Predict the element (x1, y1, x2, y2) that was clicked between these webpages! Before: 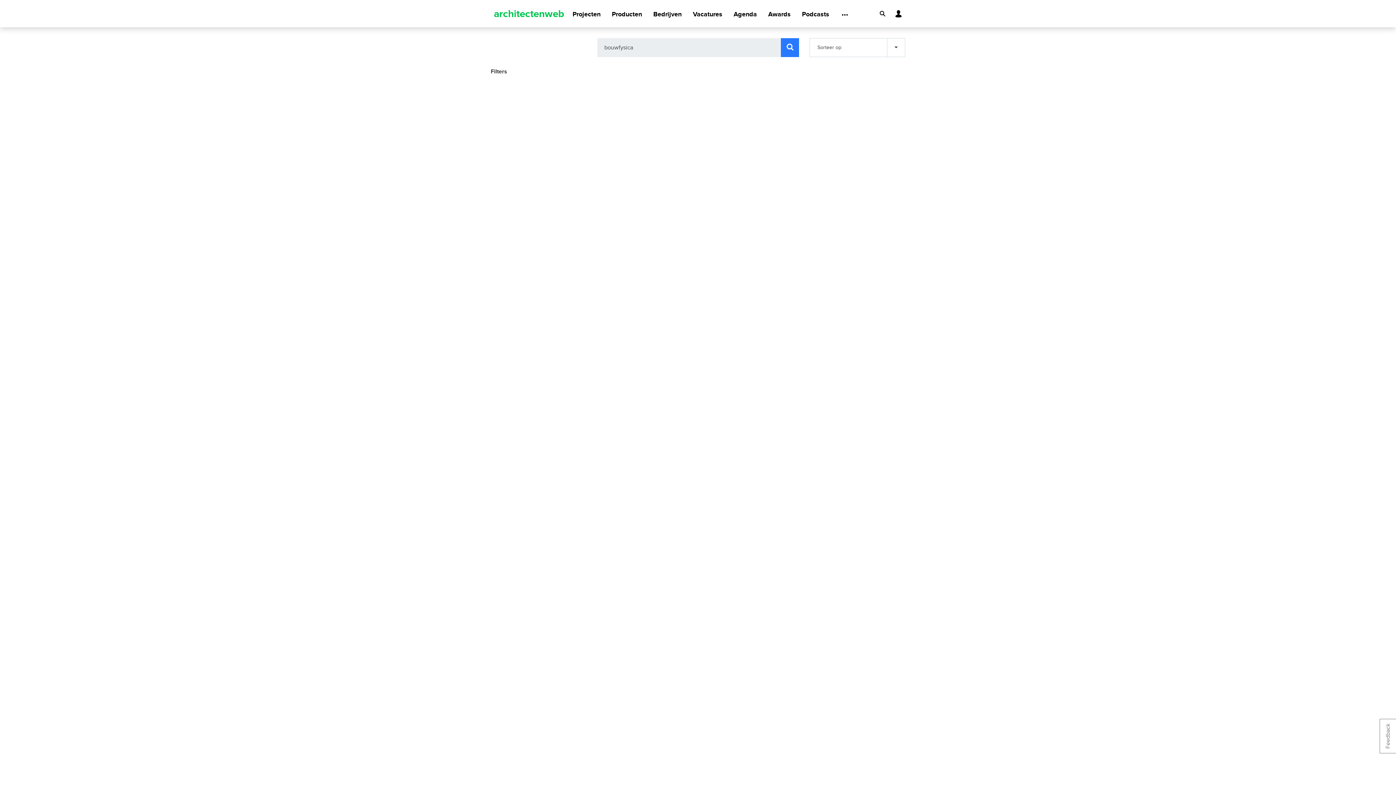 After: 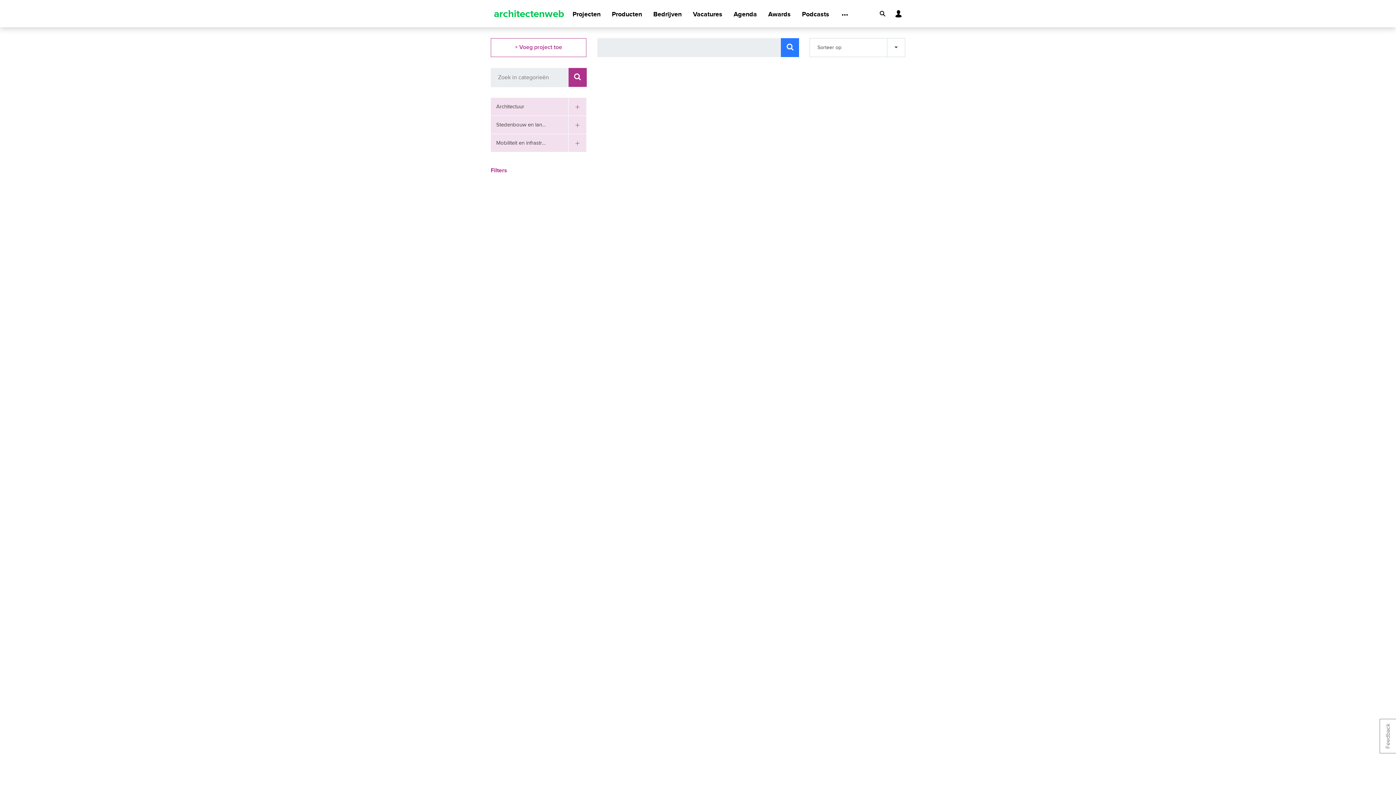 Action: label: Projecten bbox: (572, 1, 600, 27)